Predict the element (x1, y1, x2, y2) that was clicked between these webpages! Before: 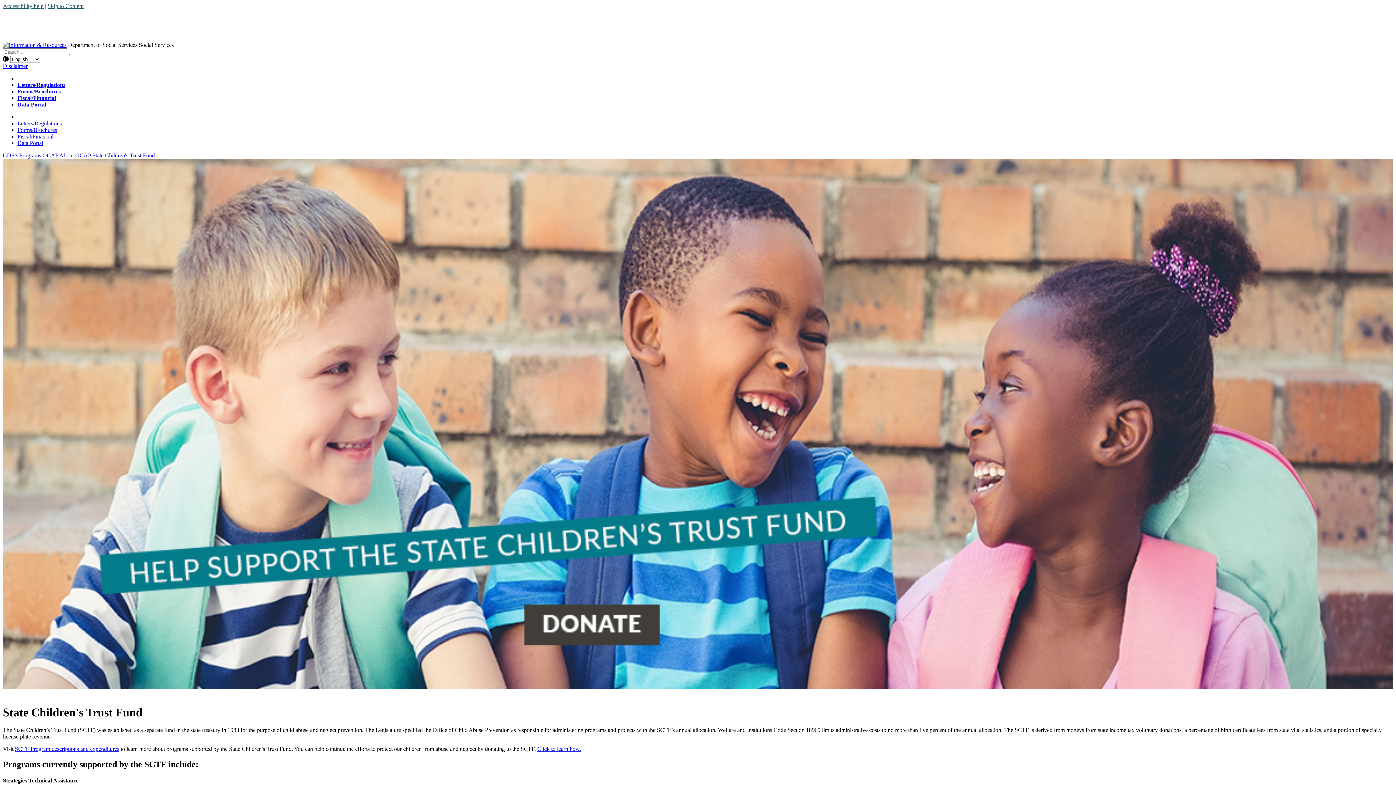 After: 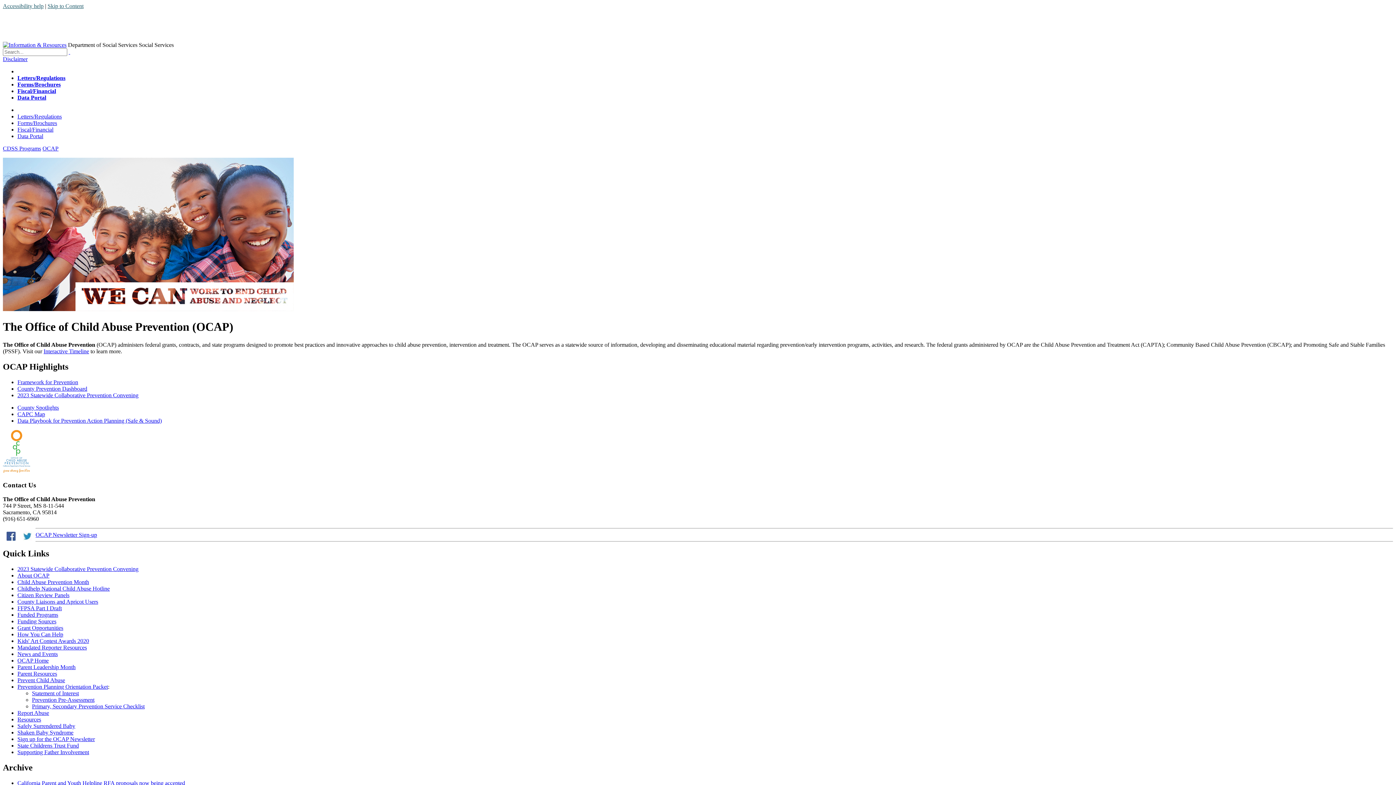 Action: bbox: (42, 152, 58, 158) label: OCAP